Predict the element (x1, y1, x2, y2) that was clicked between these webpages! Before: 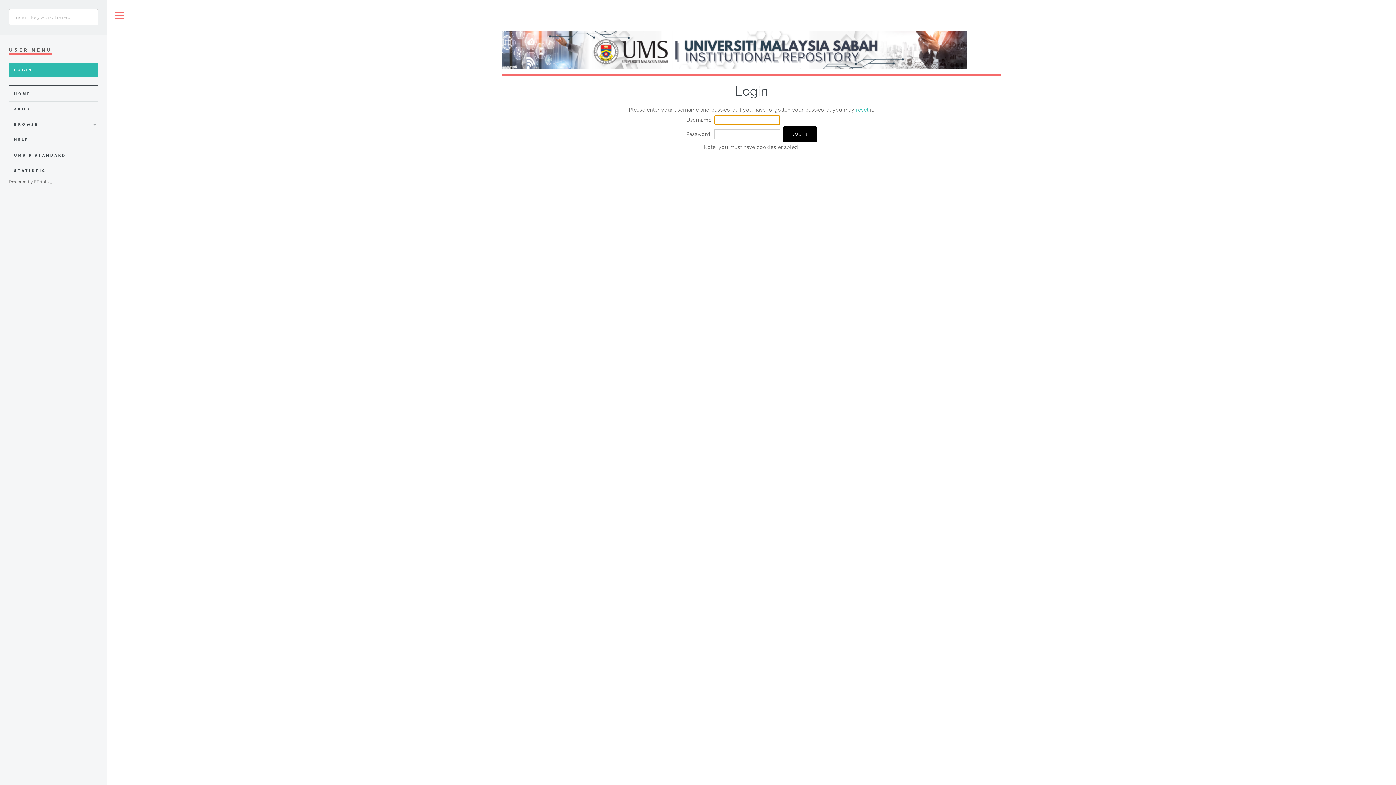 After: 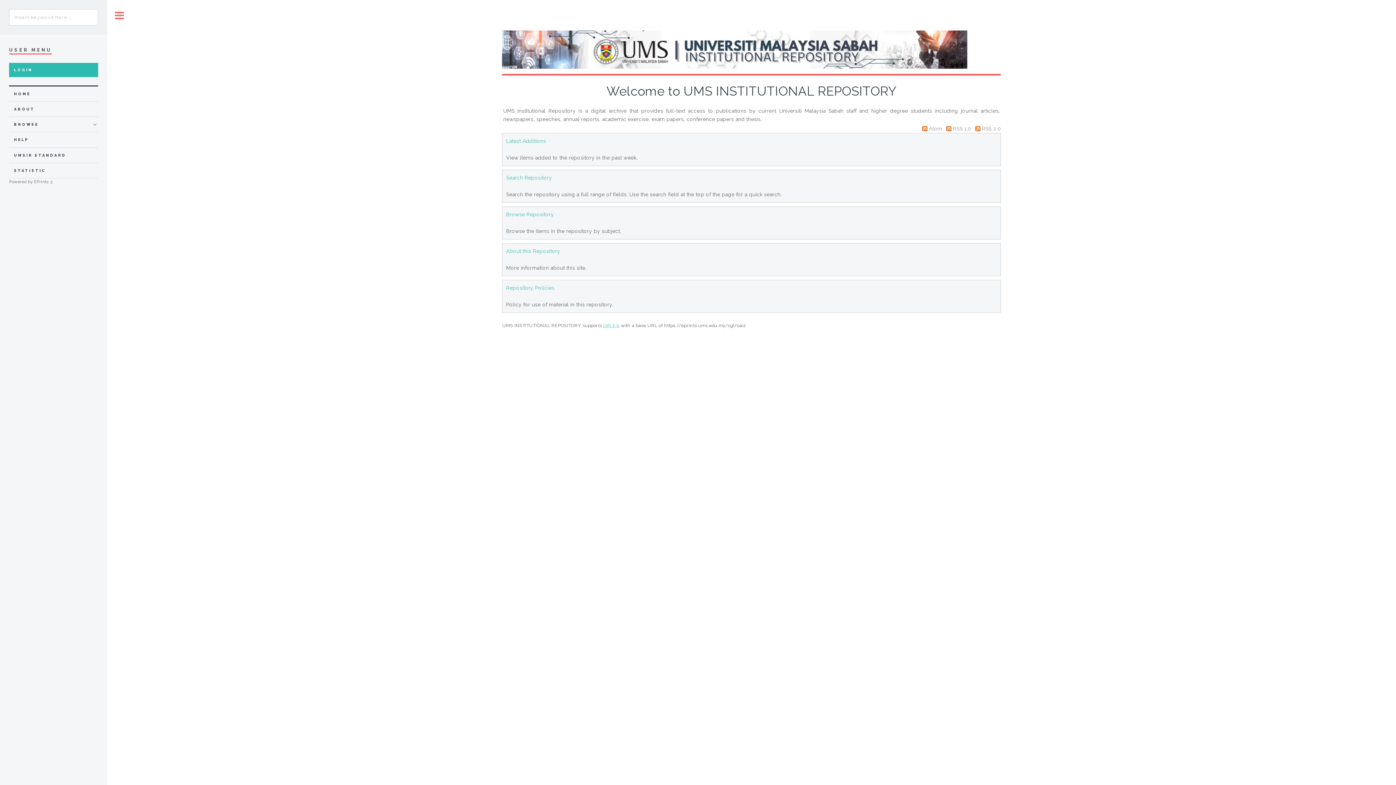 Action: bbox: (502, 30, 1001, 68)